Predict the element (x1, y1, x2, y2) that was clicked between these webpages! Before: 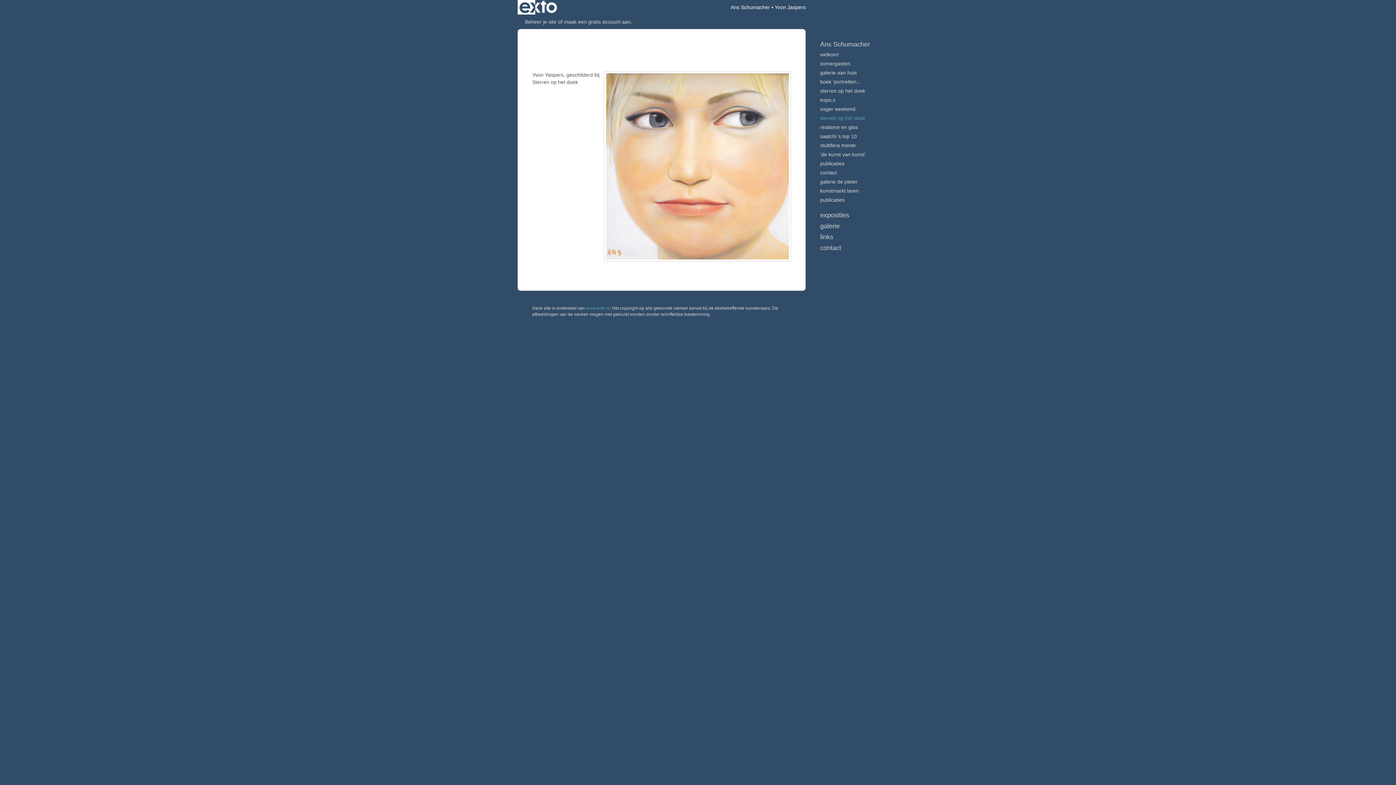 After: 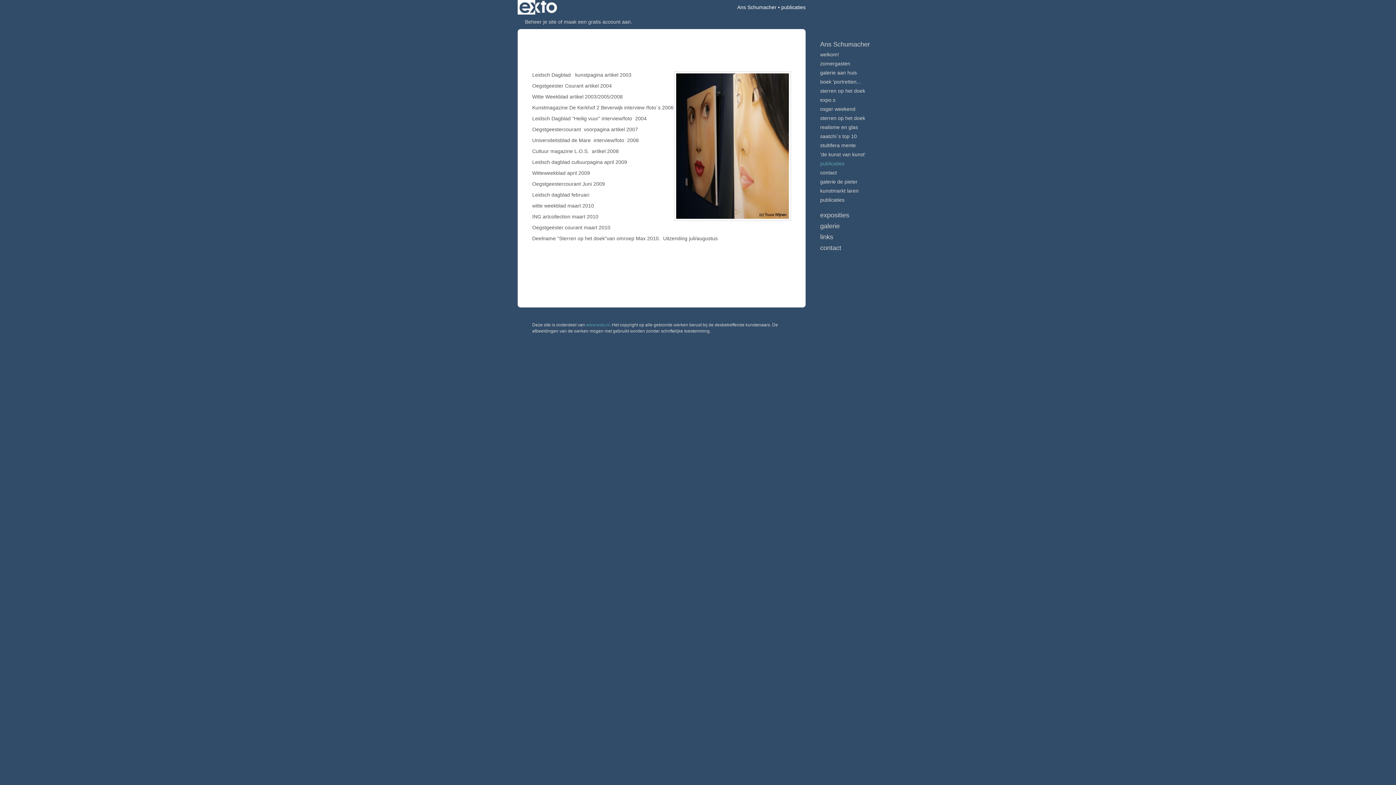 Action: label: publicaties bbox: (820, 160, 878, 167)